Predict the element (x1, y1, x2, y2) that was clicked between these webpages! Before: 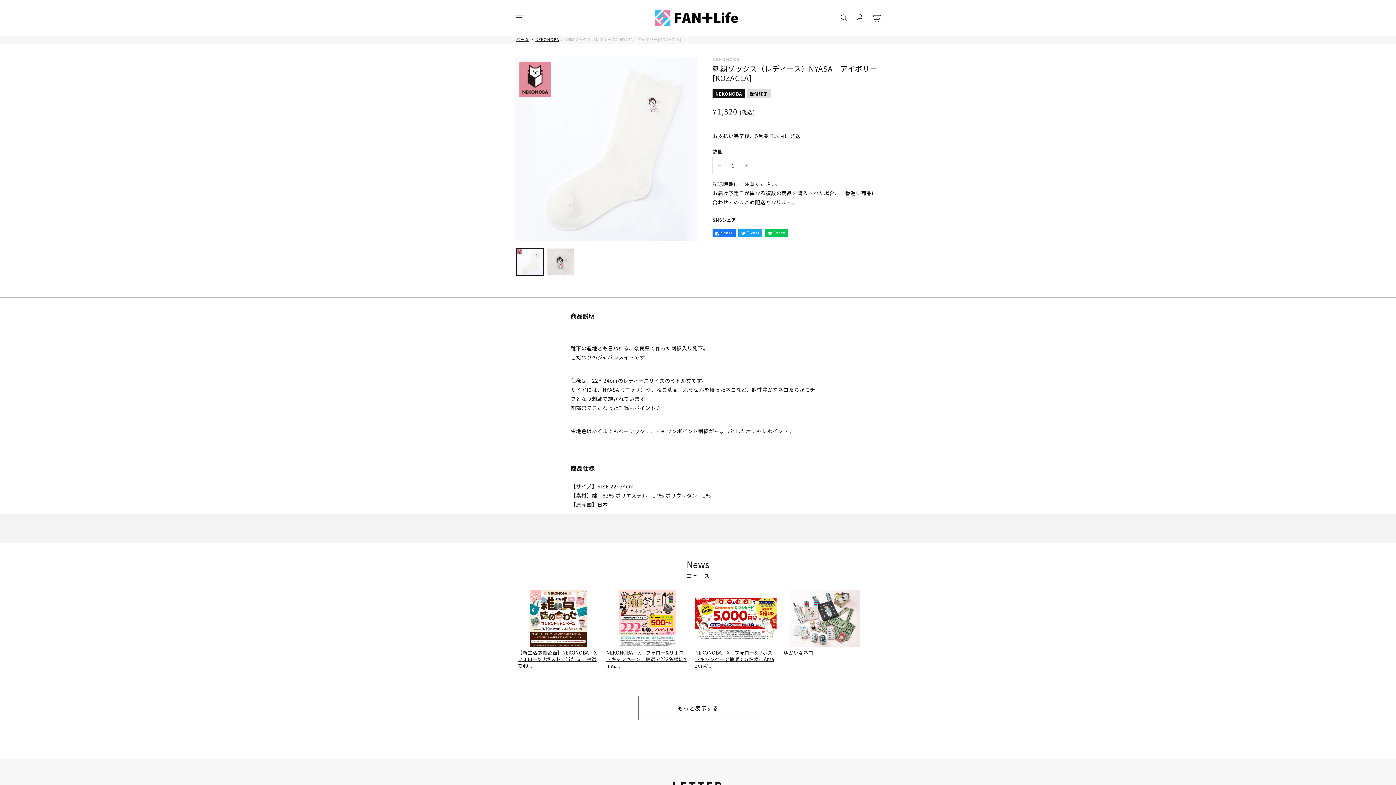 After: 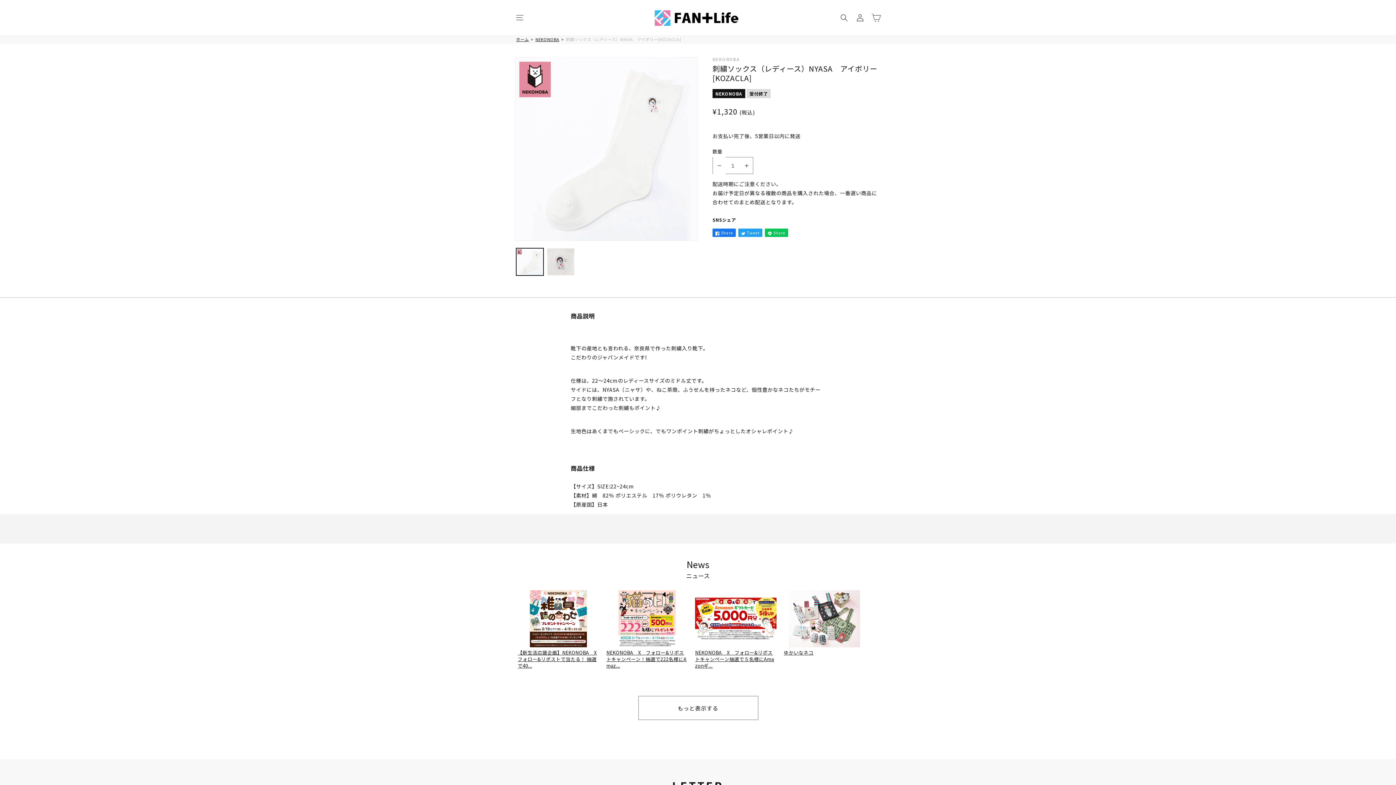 Action: label: 刺繍ソックス（レディース）NYASA　アイボリー[KOZACLA]の数量を減らす bbox: (713, 157, 725, 174)